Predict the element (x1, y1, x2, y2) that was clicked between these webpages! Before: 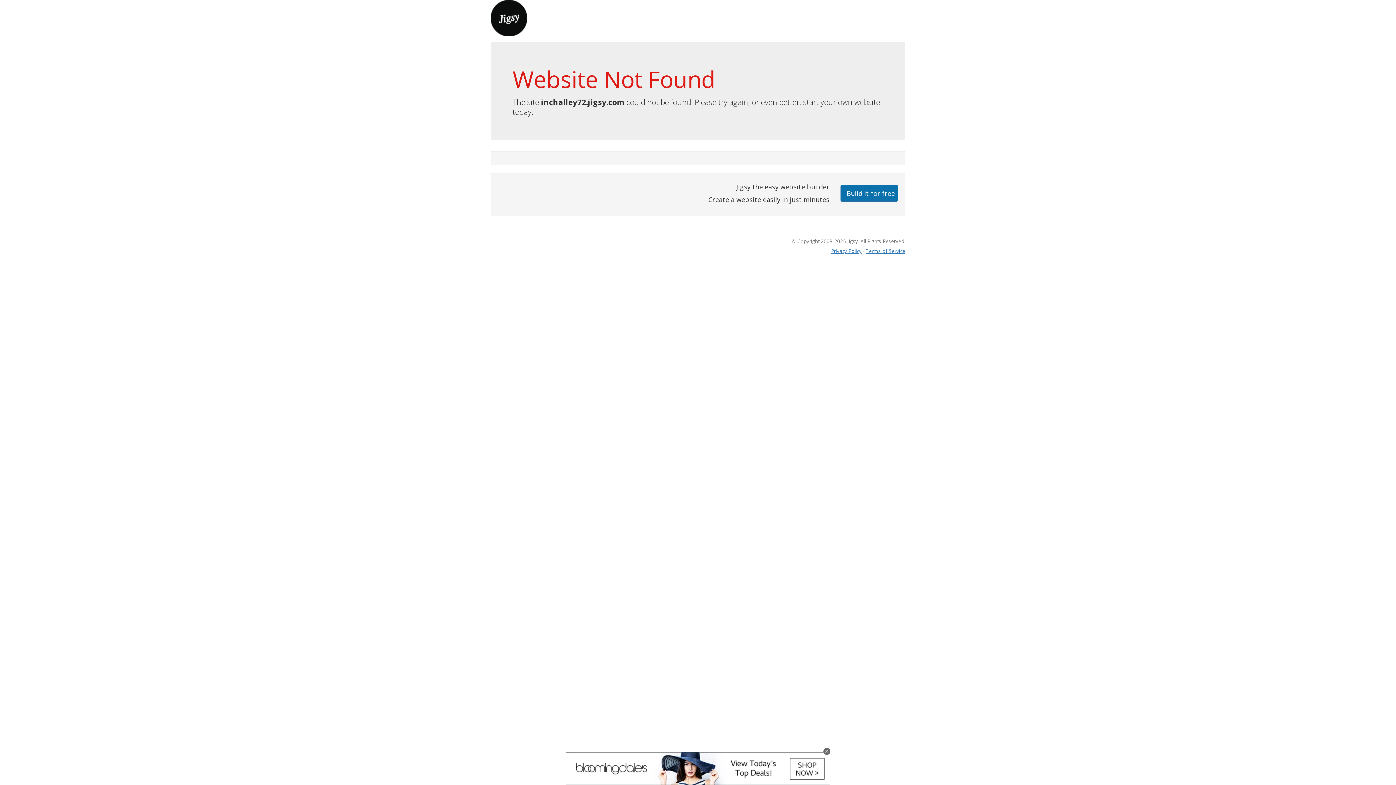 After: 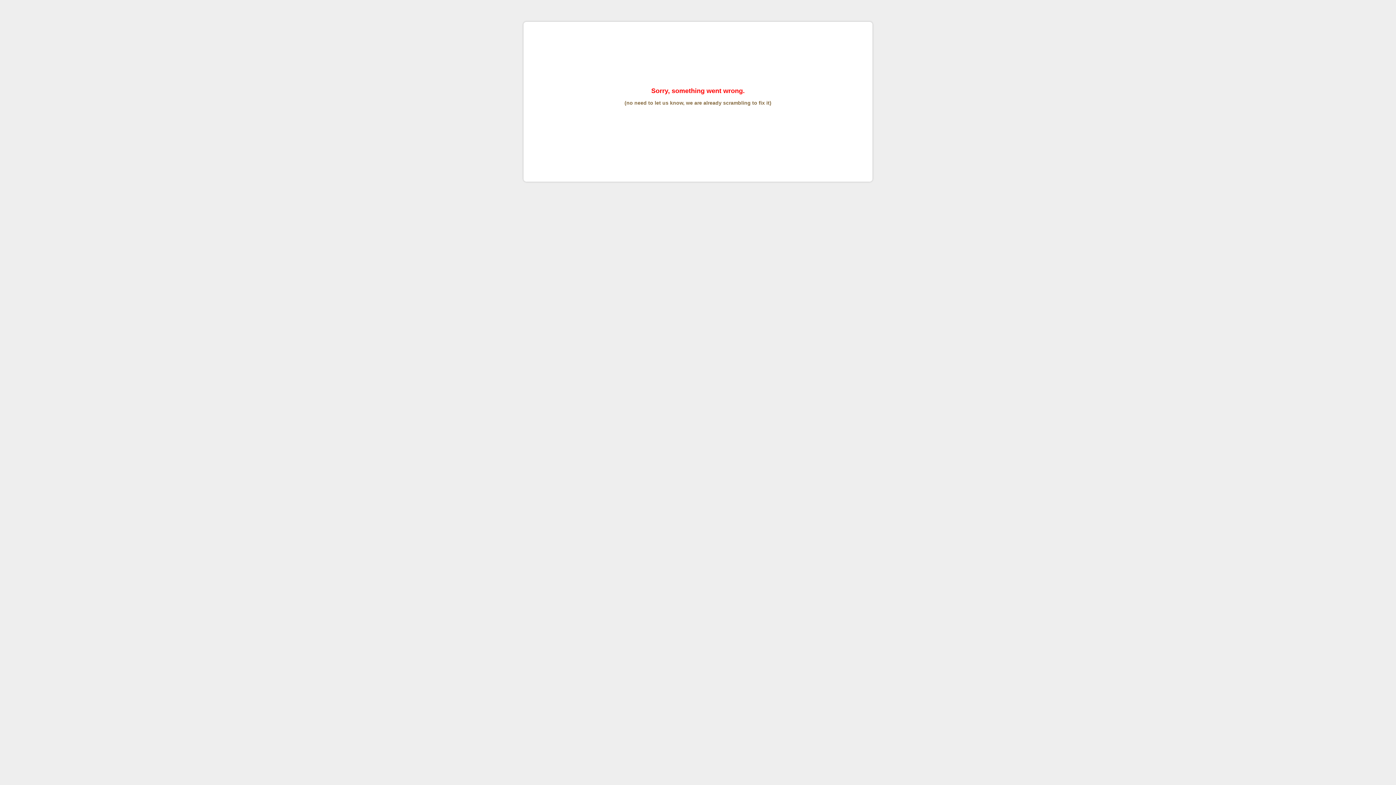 Action: label: Terms of Service bbox: (865, 247, 905, 254)